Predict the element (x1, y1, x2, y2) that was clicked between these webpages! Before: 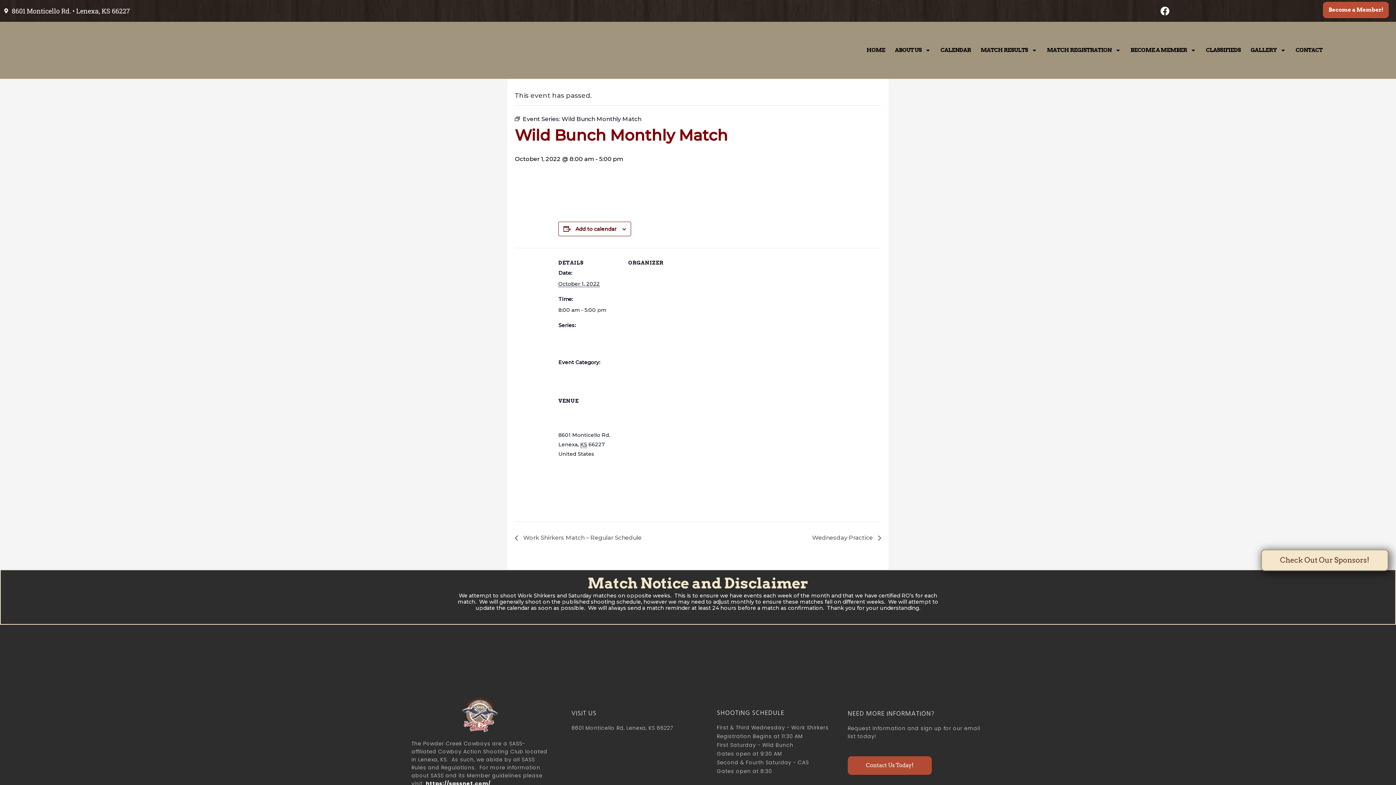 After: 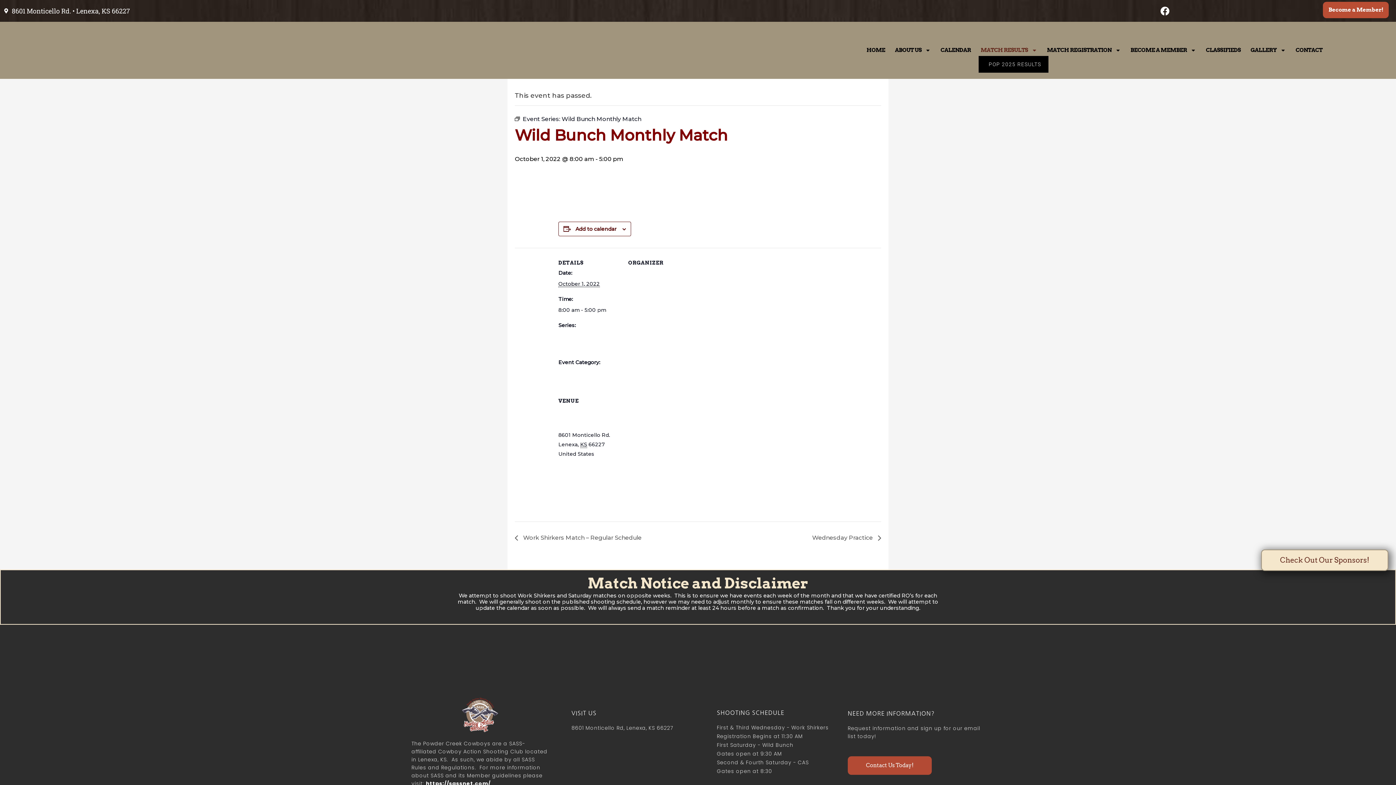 Action: bbox: (978, 44, 1039, 56) label: MATCH RESULTS